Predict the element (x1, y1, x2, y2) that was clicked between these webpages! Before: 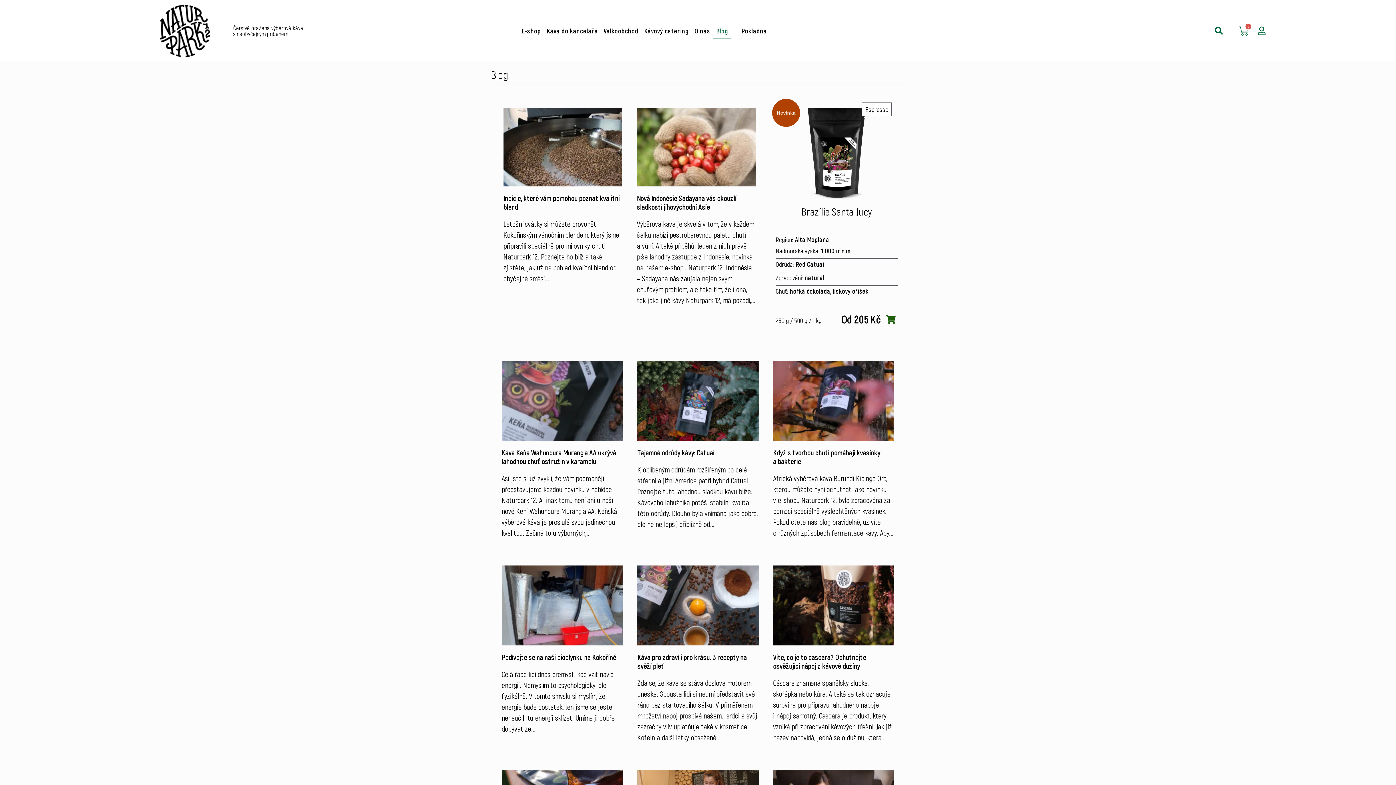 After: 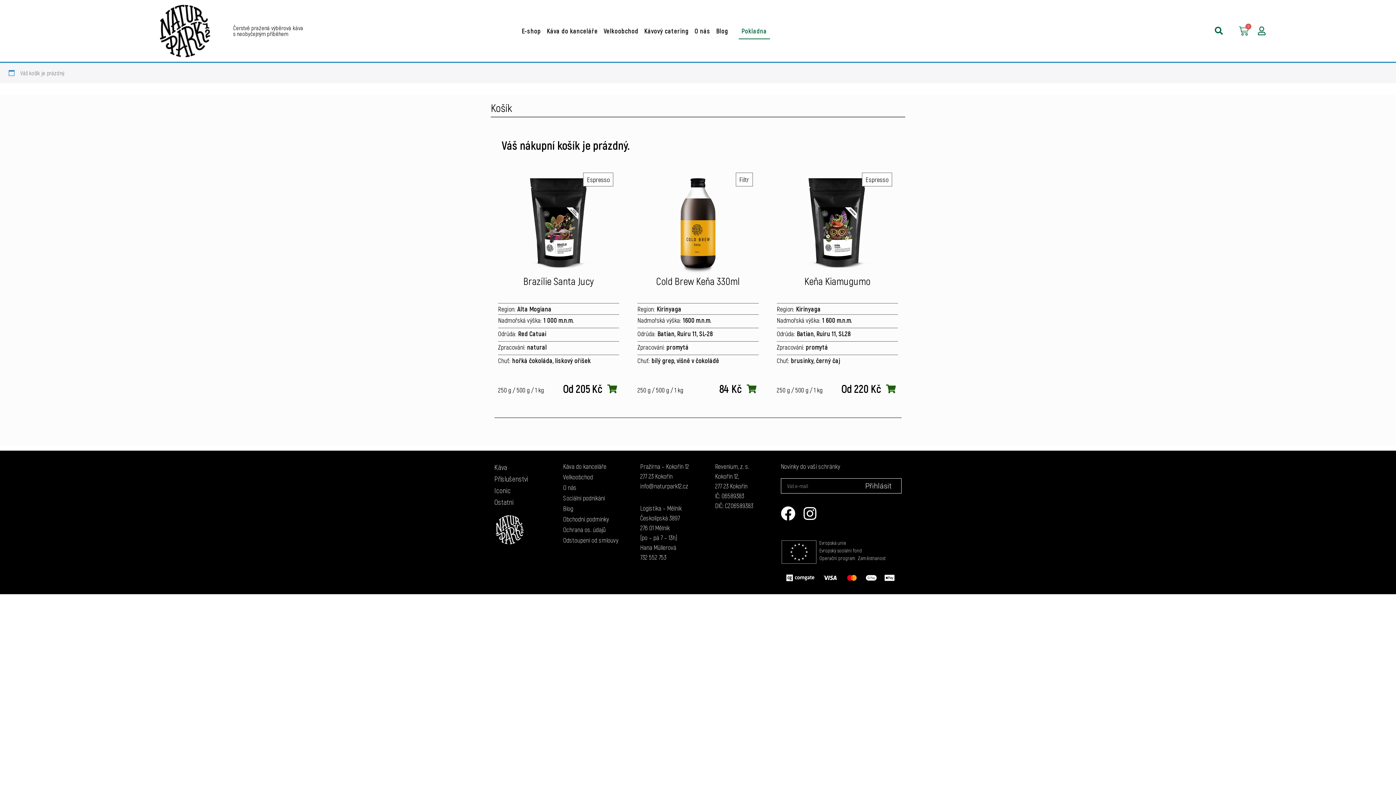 Action: bbox: (738, 22, 770, 39) label: Pokladna